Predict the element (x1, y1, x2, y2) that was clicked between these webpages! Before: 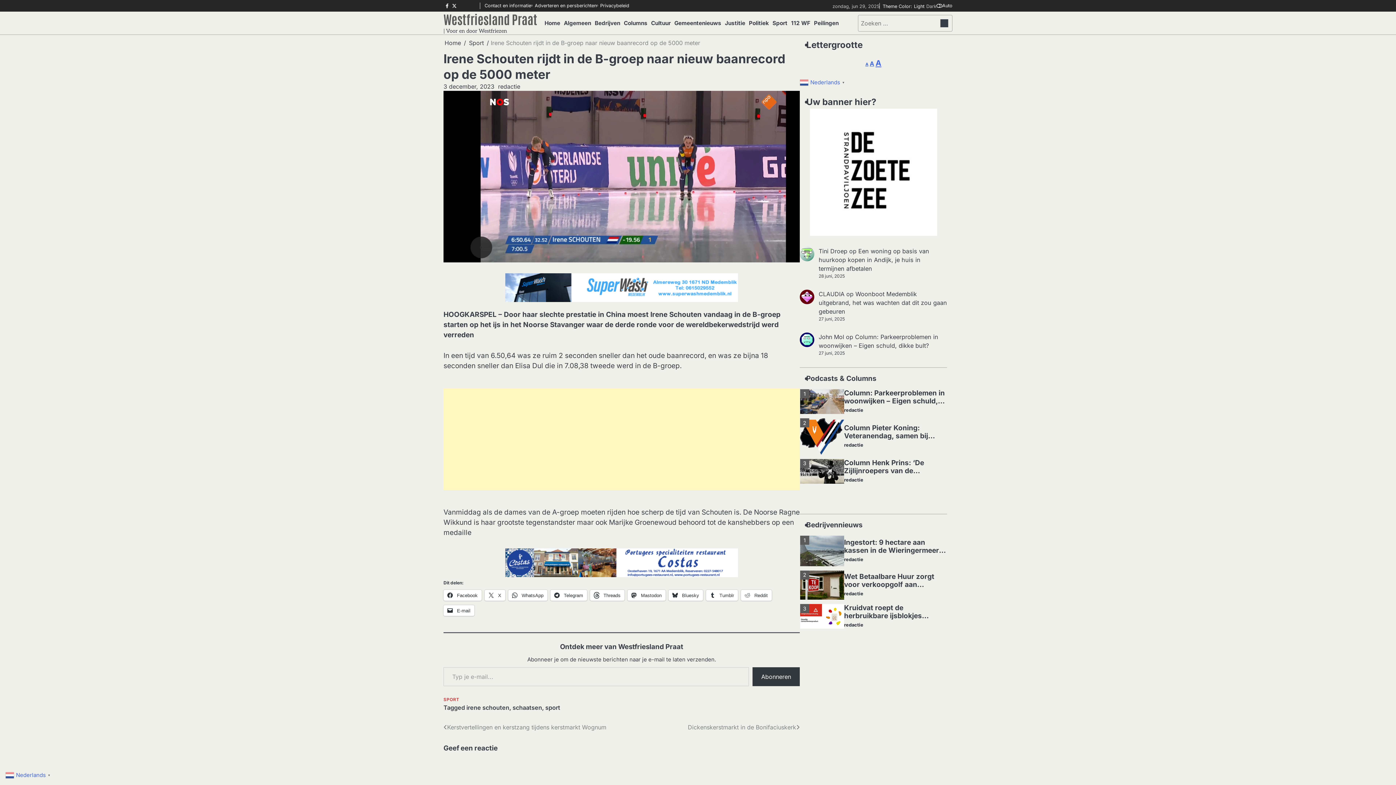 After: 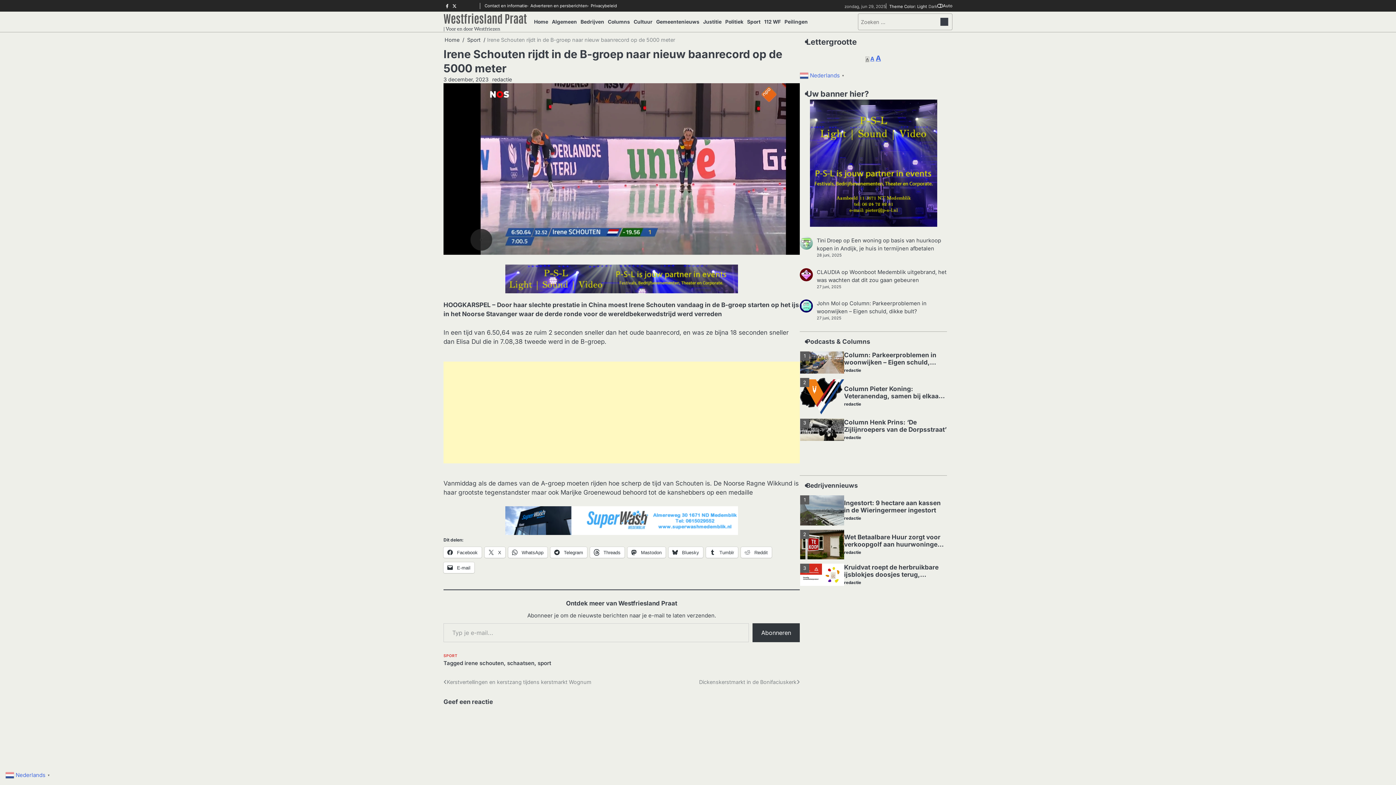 Action: bbox: (865, 61, 868, 66) label: A
Lettertype grootte verkleinen.